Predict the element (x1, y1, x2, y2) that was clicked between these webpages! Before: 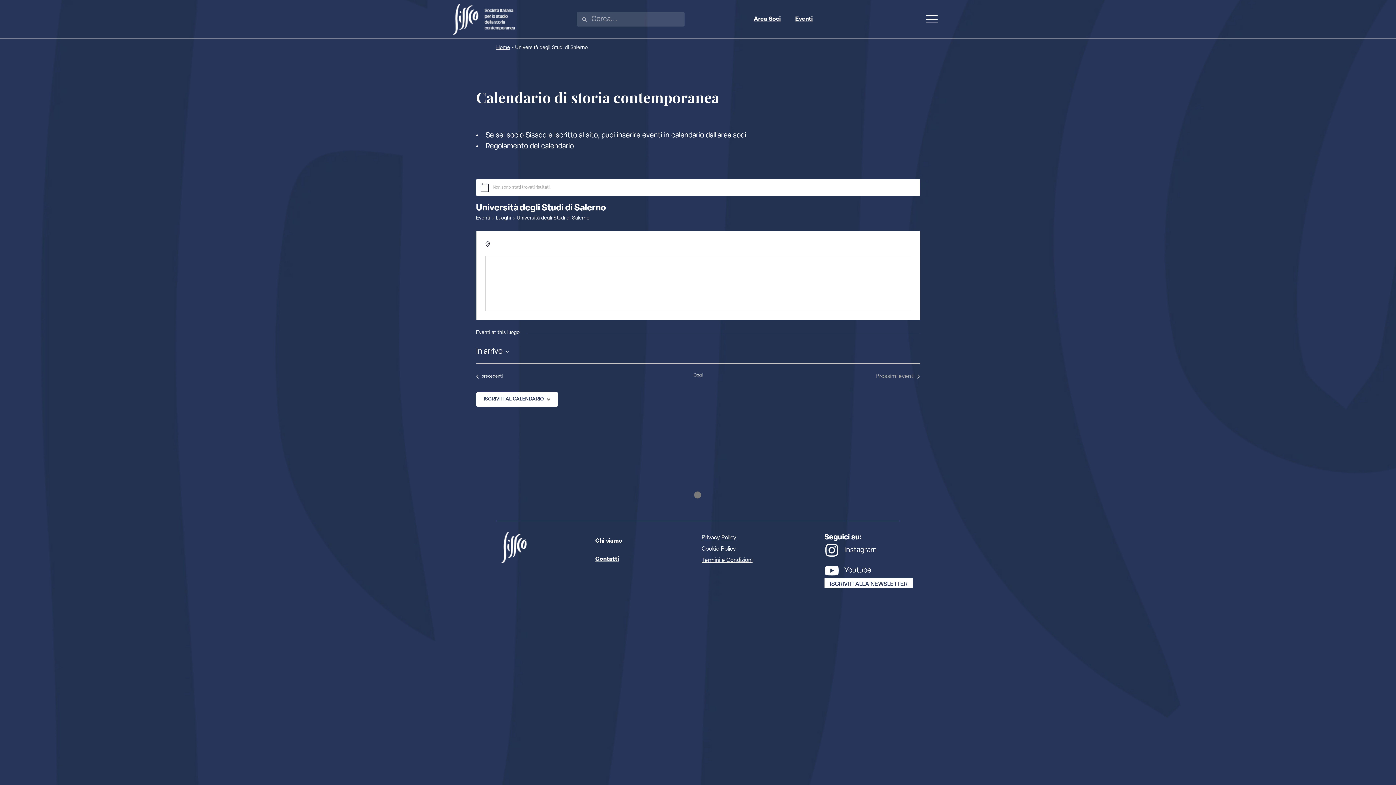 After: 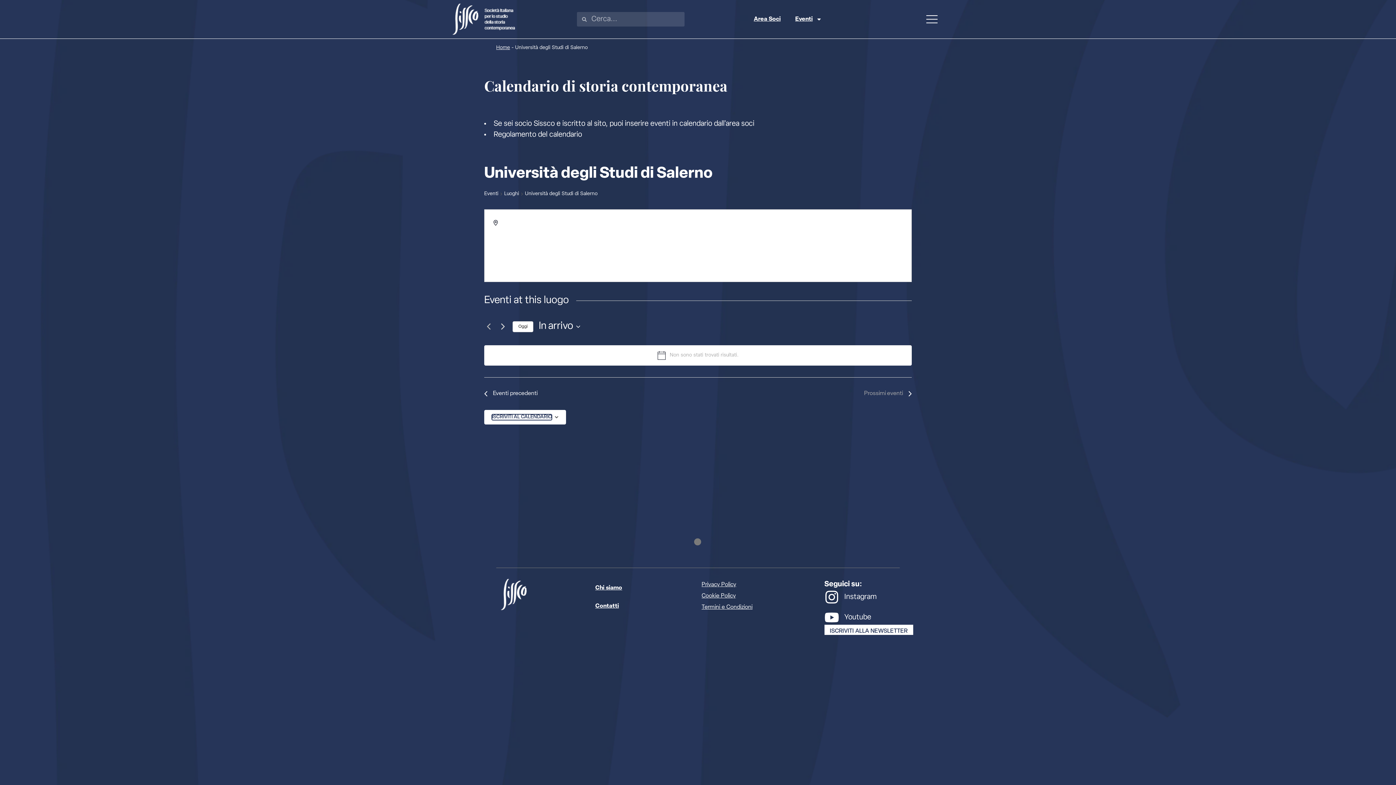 Action: bbox: (483, 396, 543, 402) label: ISCRIVITI AL CALENDARIO